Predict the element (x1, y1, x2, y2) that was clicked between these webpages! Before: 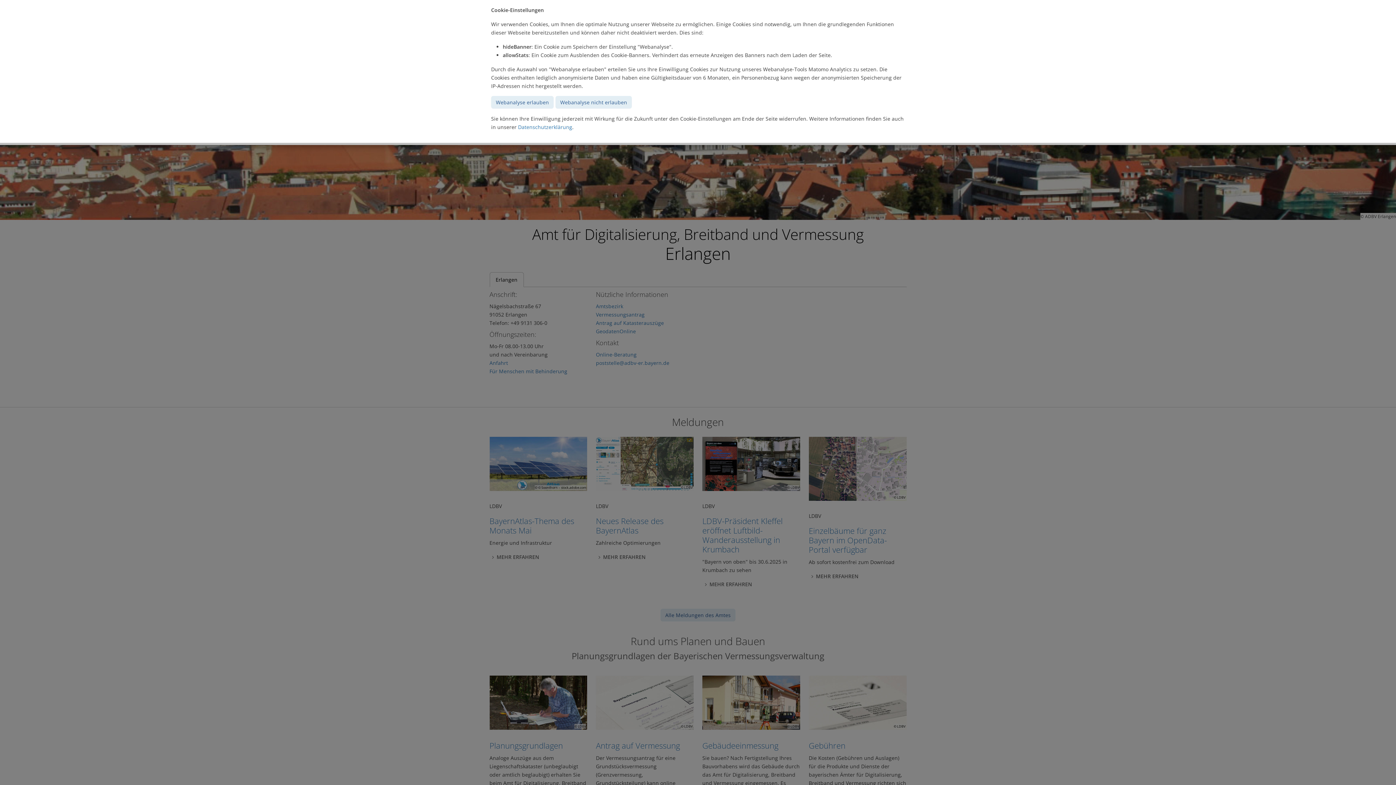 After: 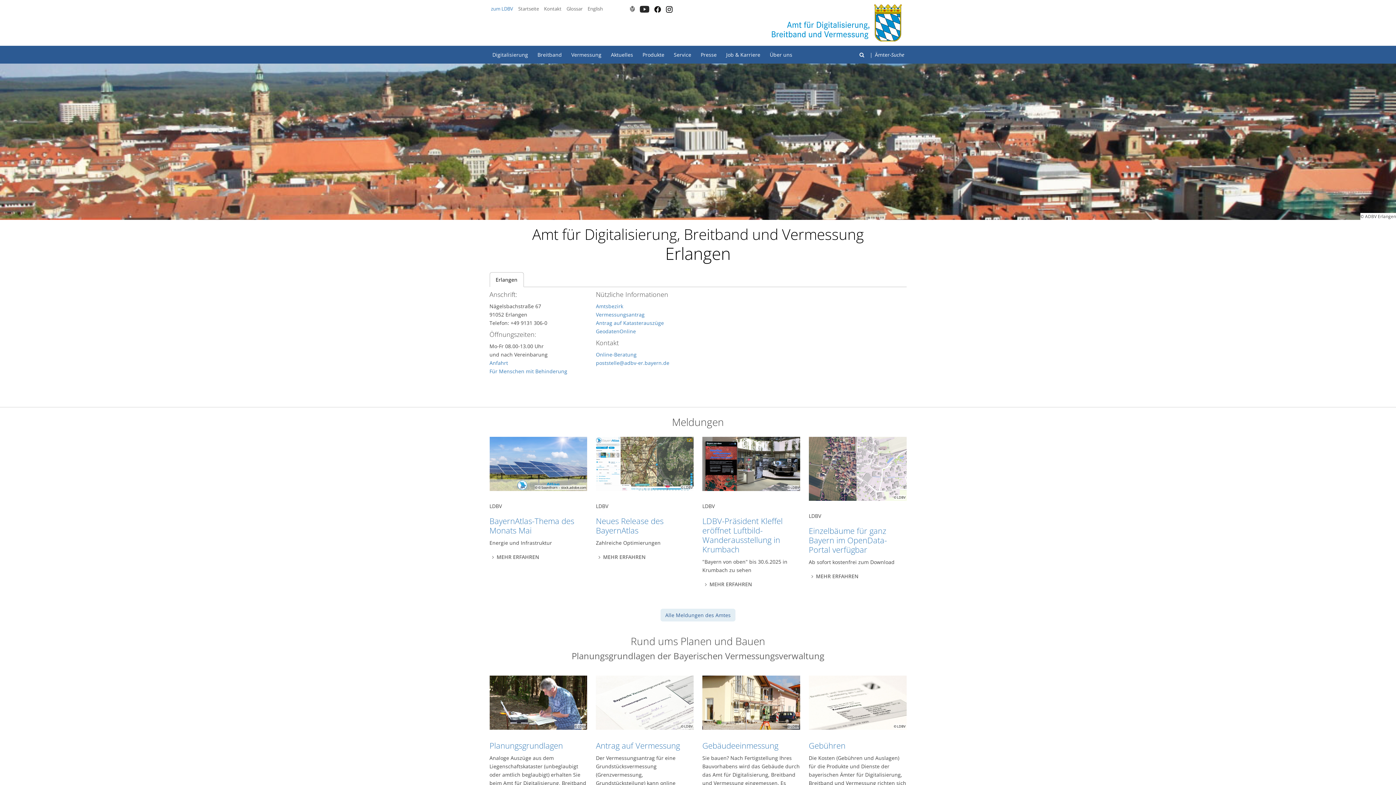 Action: bbox: (555, 96, 632, 108) label: Webanalyse nicht erlauben